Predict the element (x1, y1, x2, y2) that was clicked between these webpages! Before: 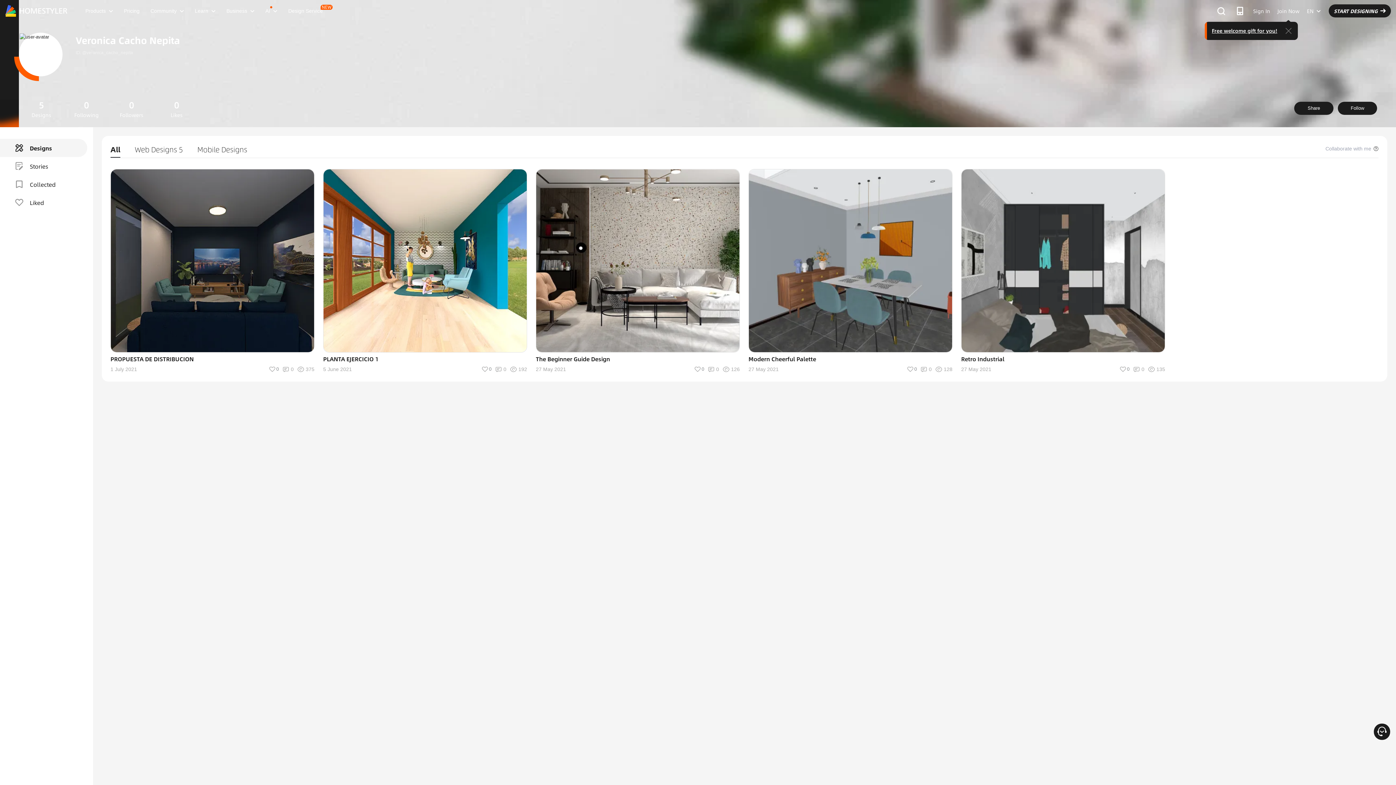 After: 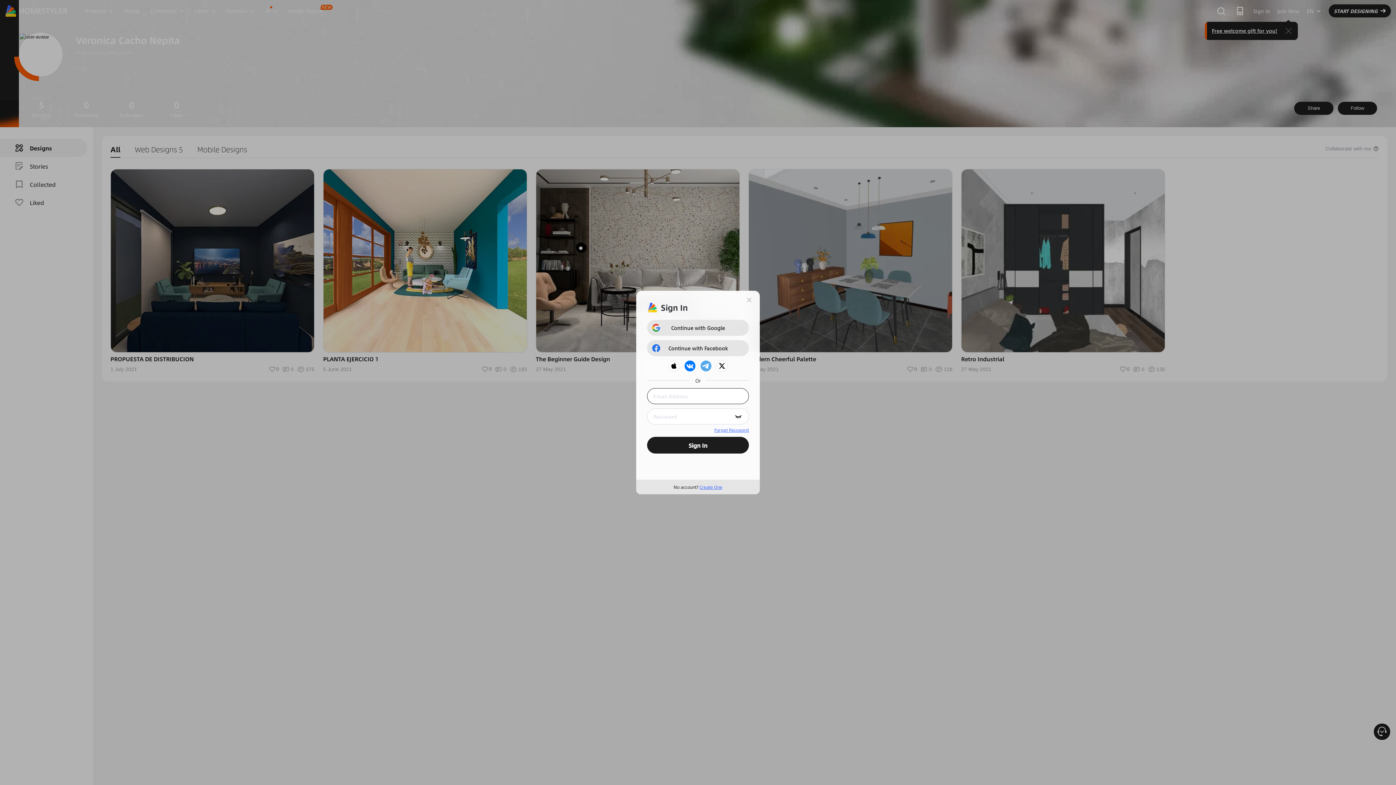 Action: label: START DESIGNING bbox: (1329, 4, 1391, 17)